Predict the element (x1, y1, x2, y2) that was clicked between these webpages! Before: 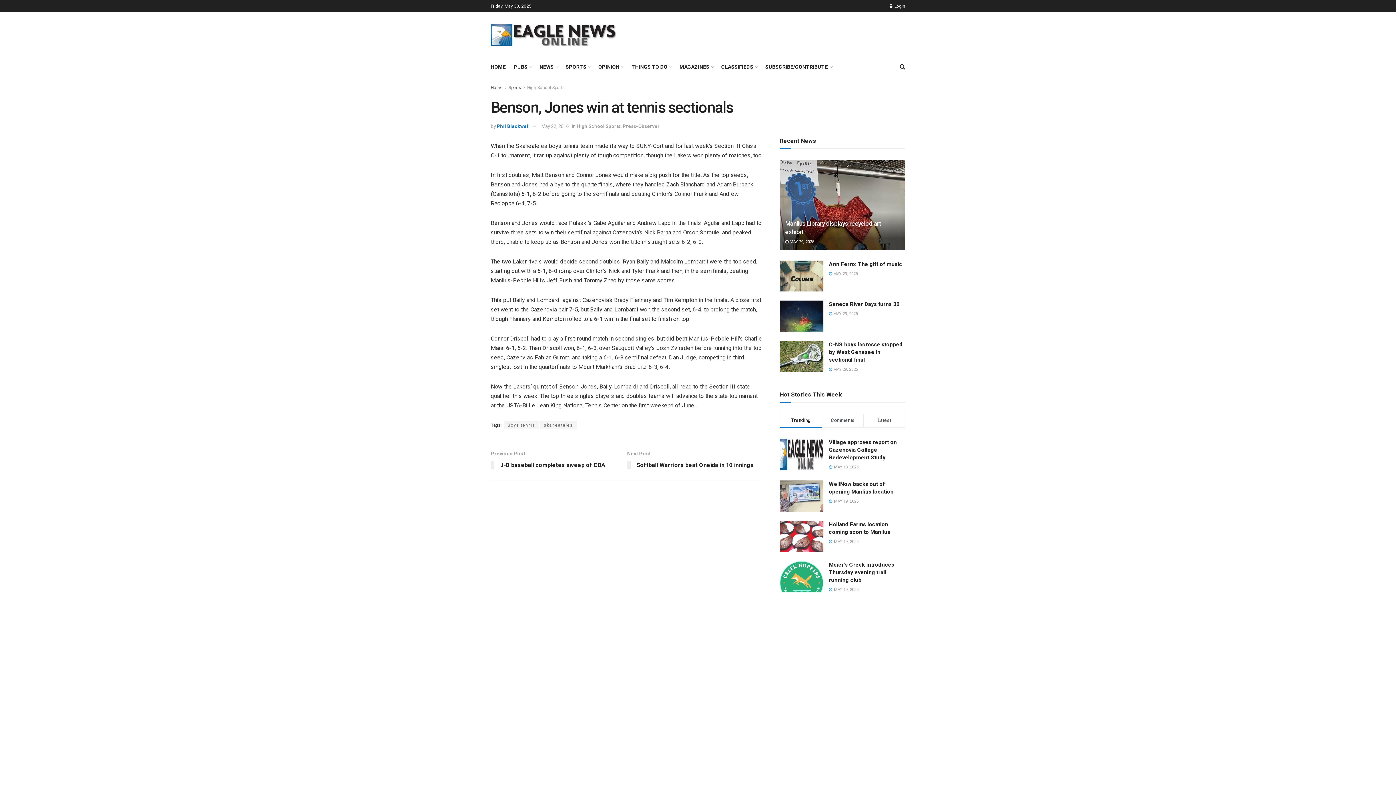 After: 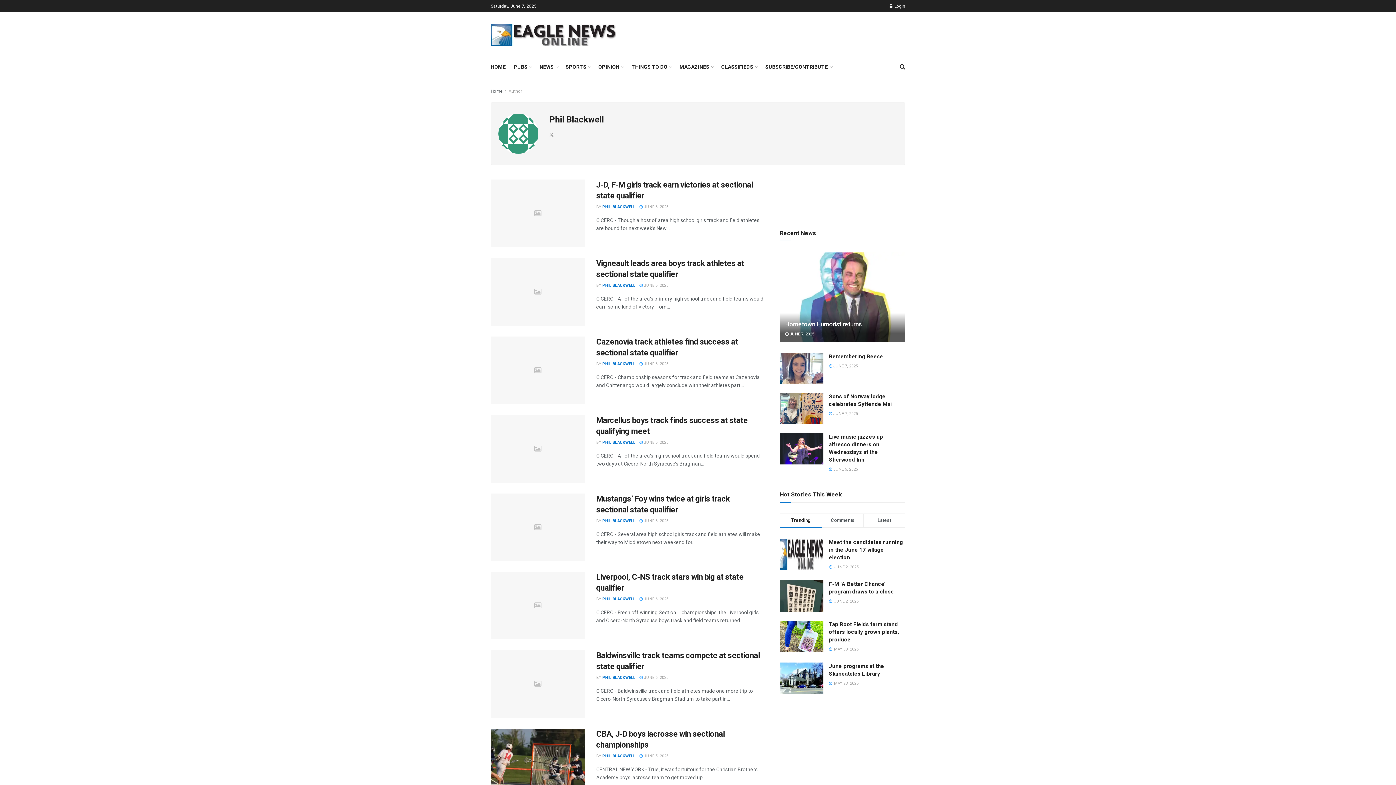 Action: bbox: (497, 123, 529, 129) label: Phil Blackwell